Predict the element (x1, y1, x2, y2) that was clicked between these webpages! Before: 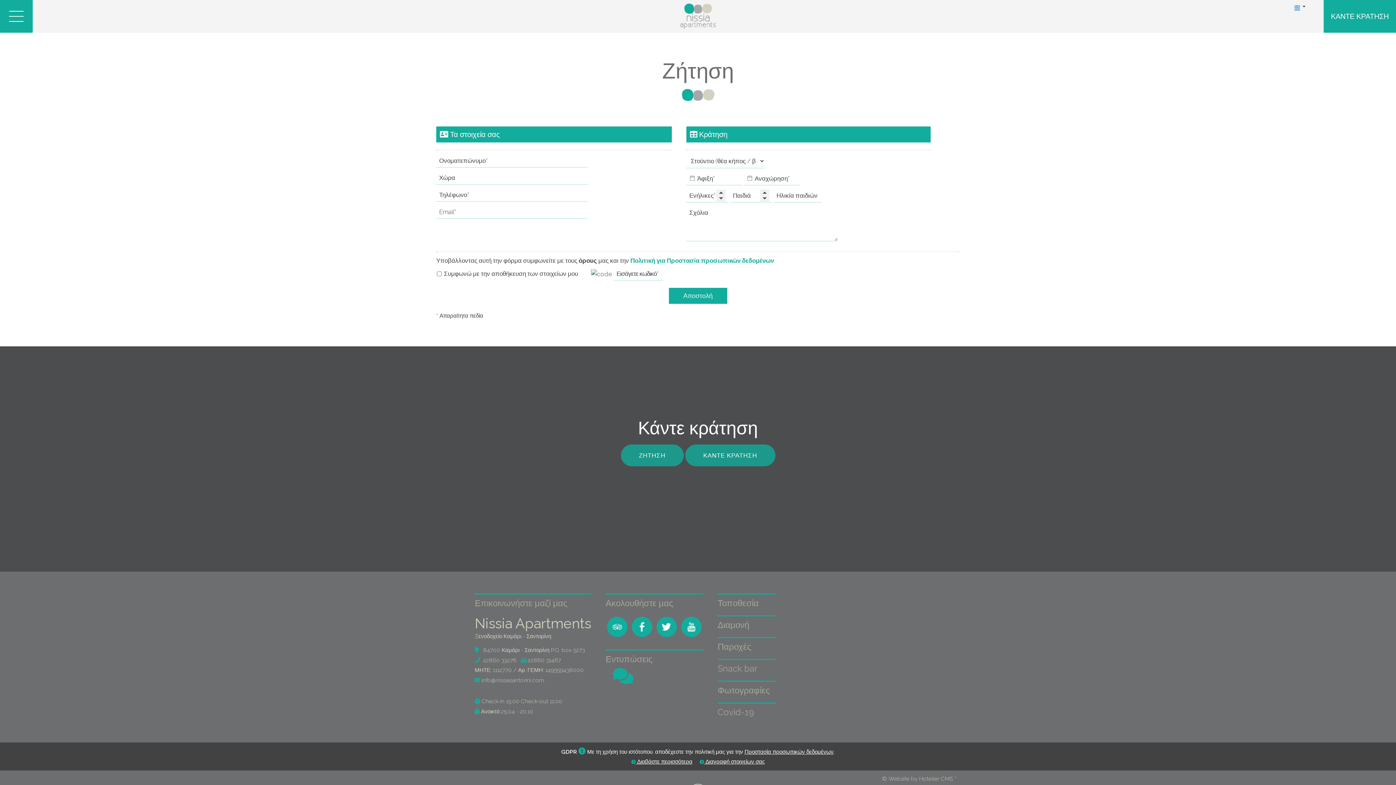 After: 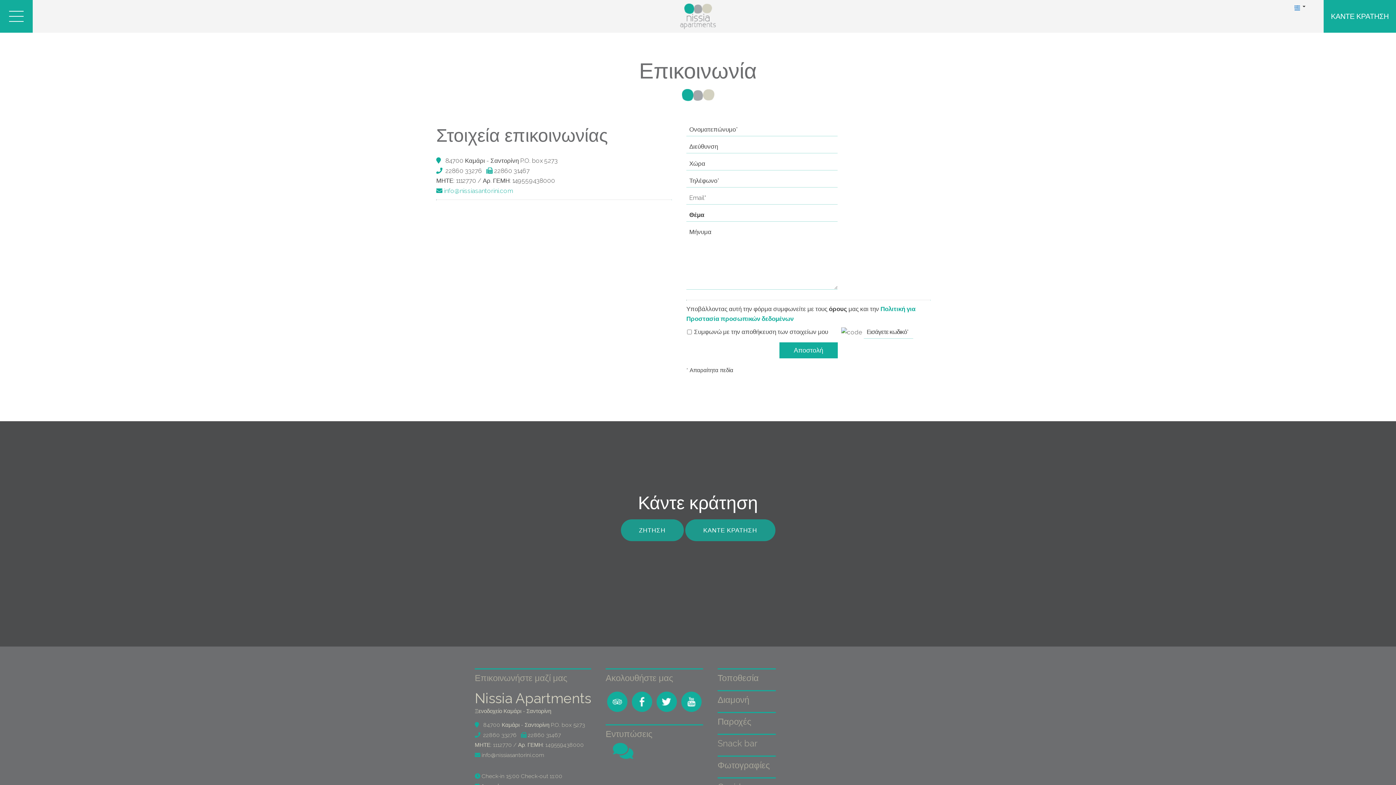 Action: label: Επικοινωνήστε μαζί μας bbox: (474, 598, 567, 608)